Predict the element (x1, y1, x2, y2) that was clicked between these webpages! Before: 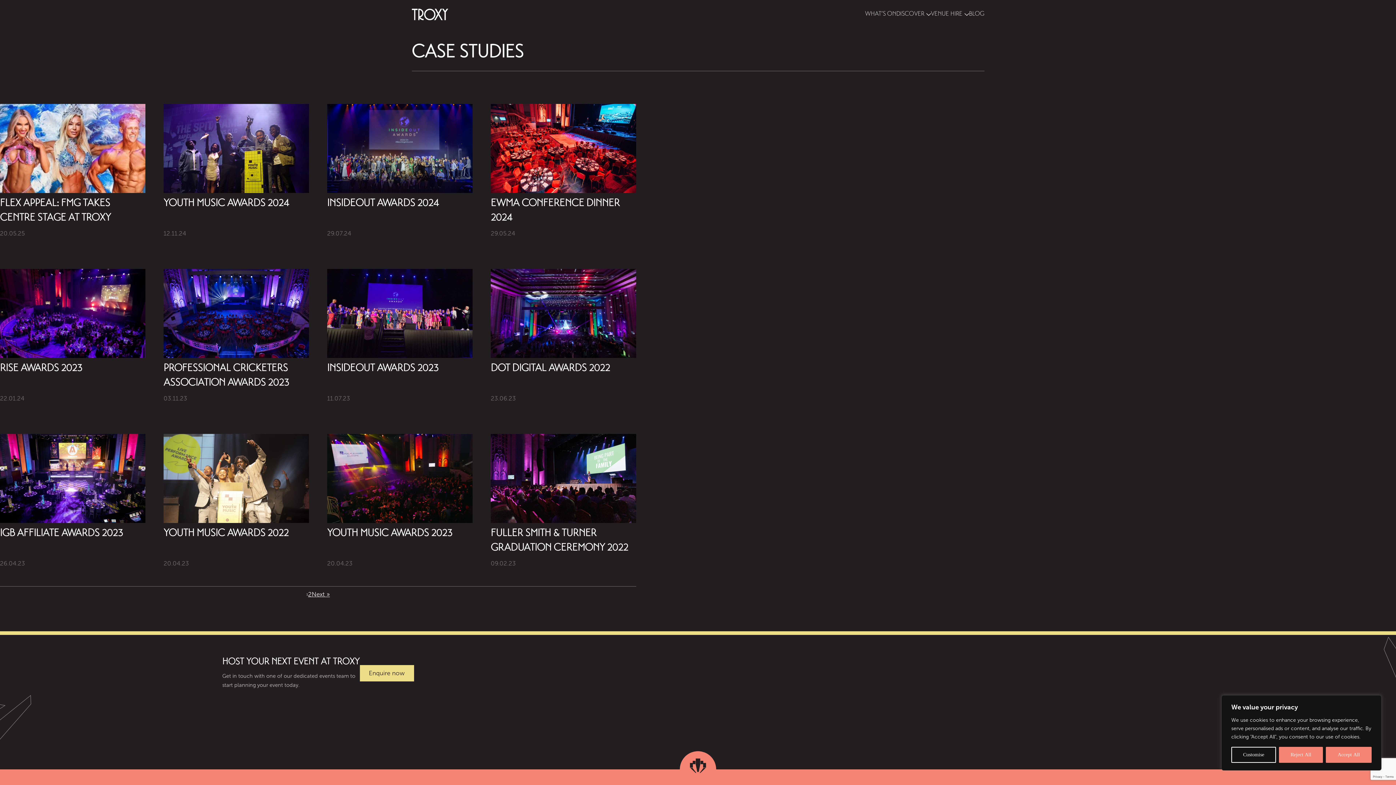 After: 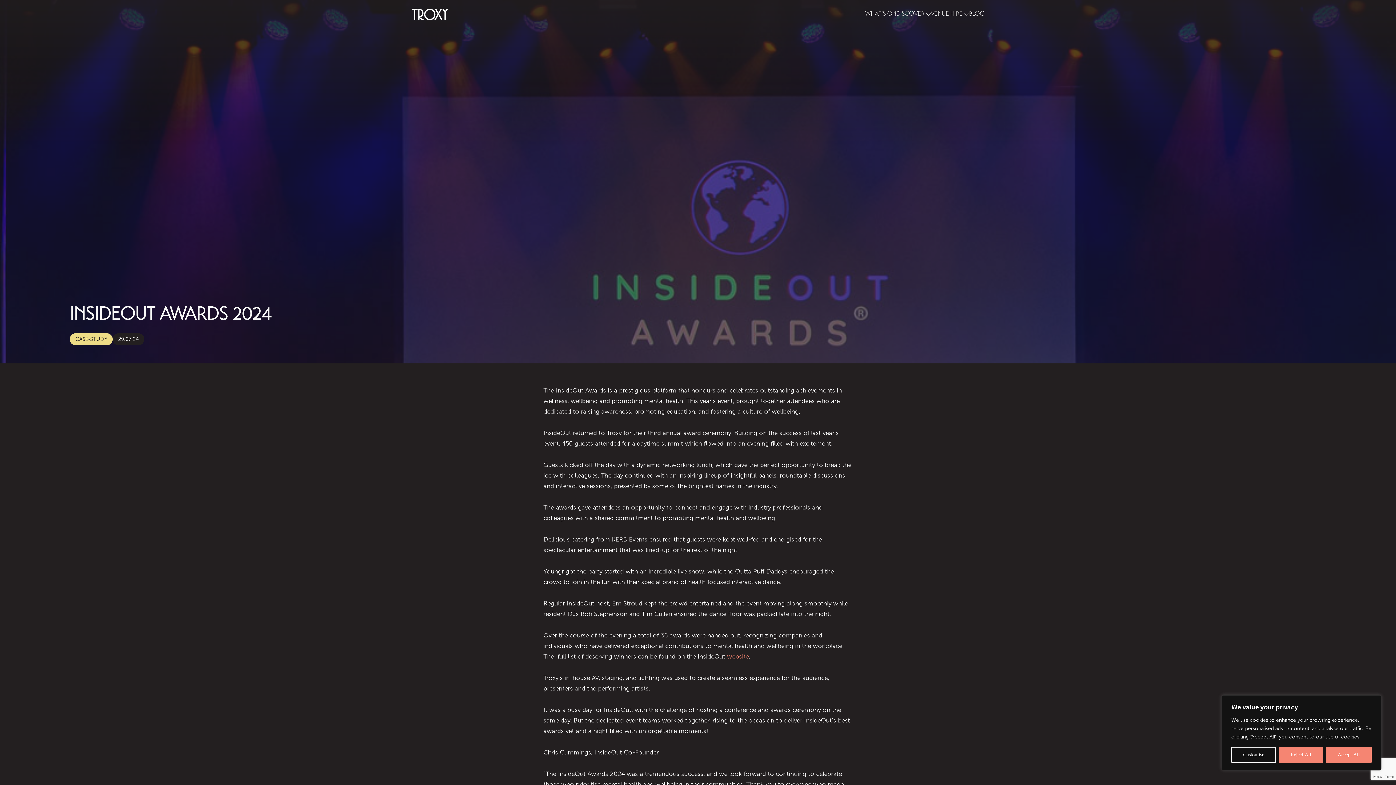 Action: label: Read more bbox: (327, 104, 472, 193)